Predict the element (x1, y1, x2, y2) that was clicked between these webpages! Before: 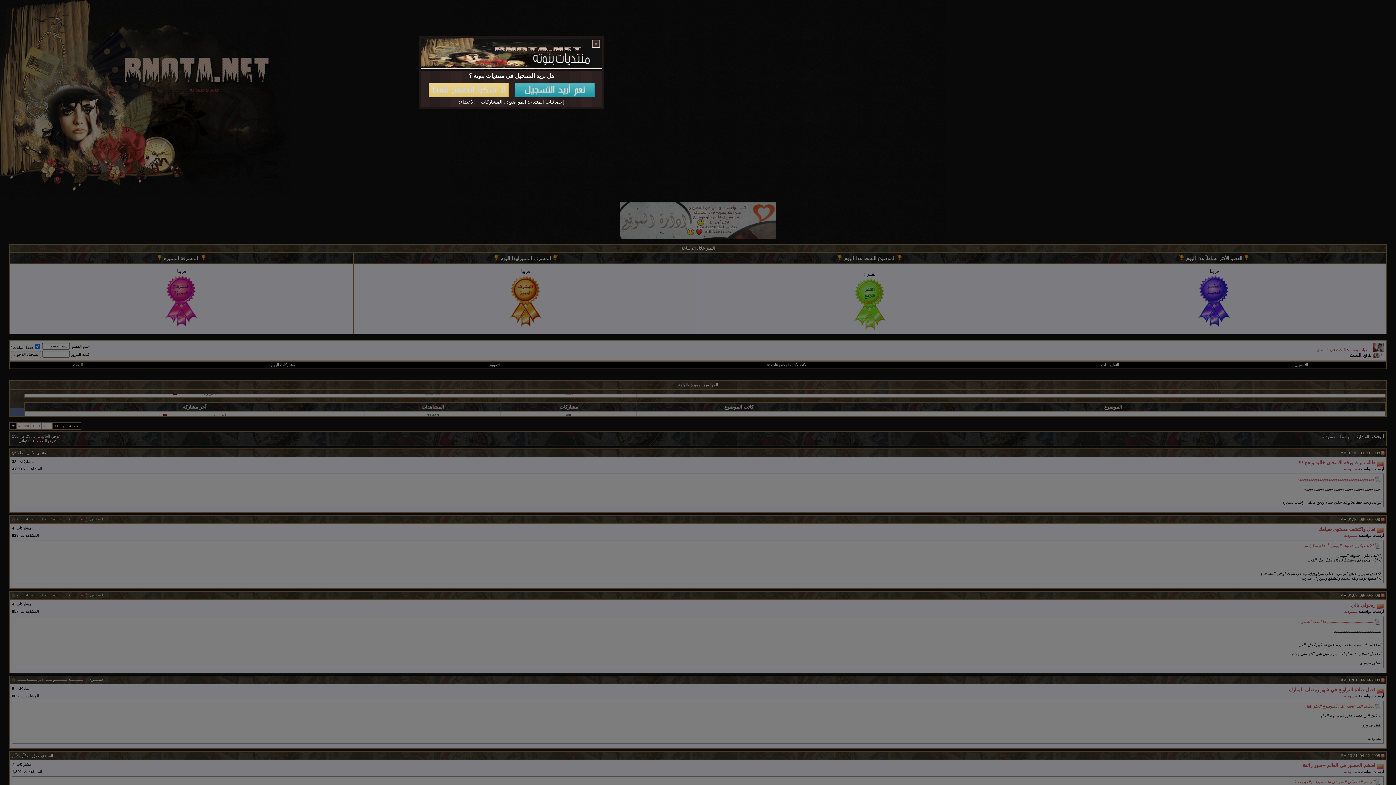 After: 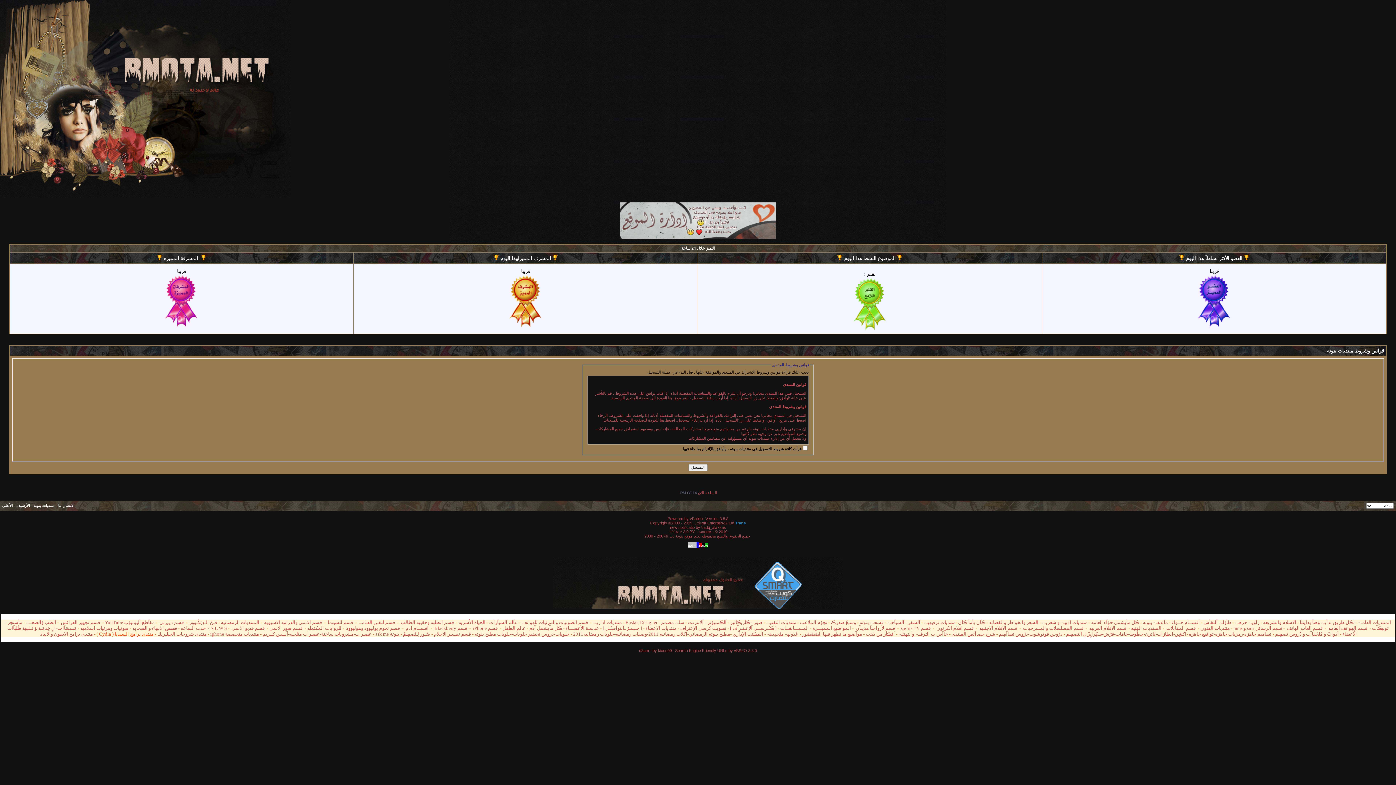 Action: bbox: (512, 93, 597, 98)